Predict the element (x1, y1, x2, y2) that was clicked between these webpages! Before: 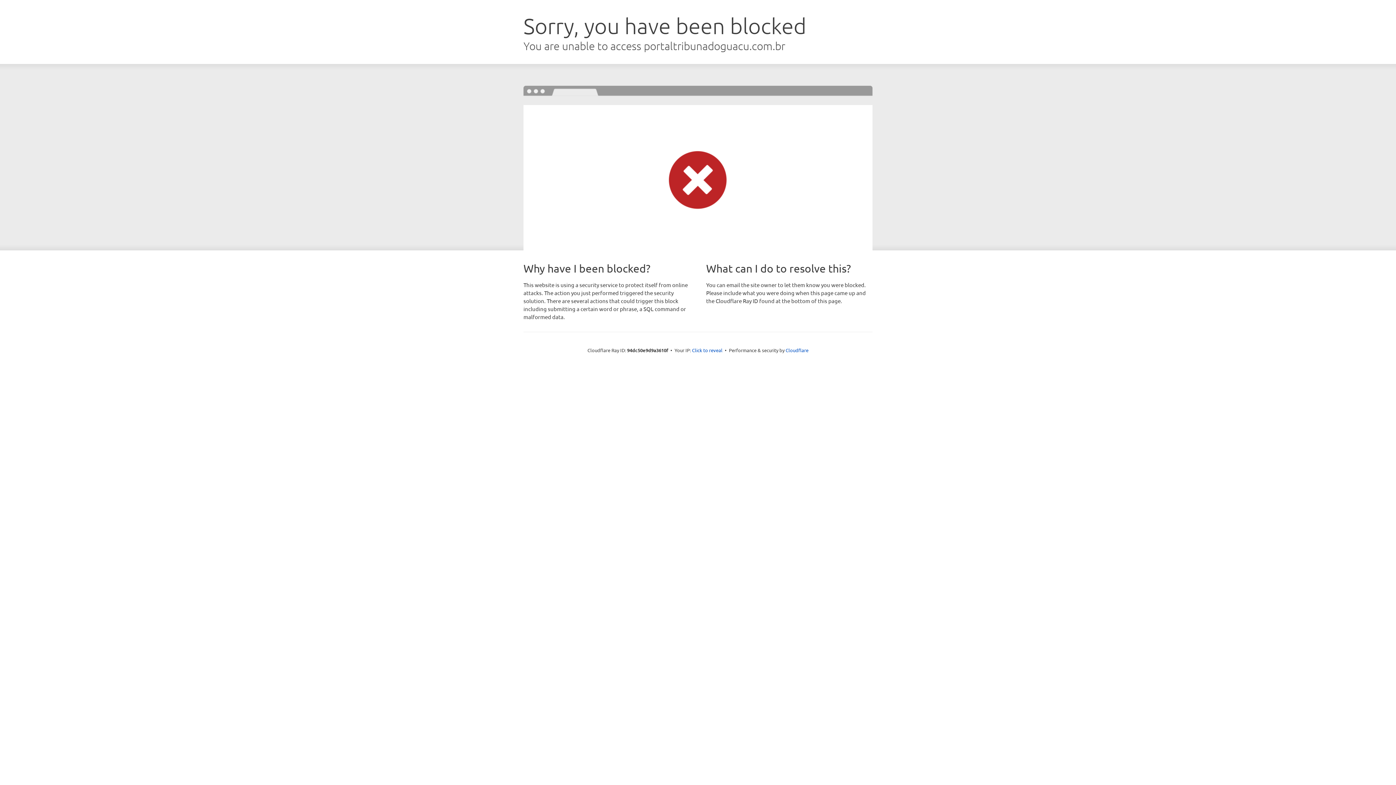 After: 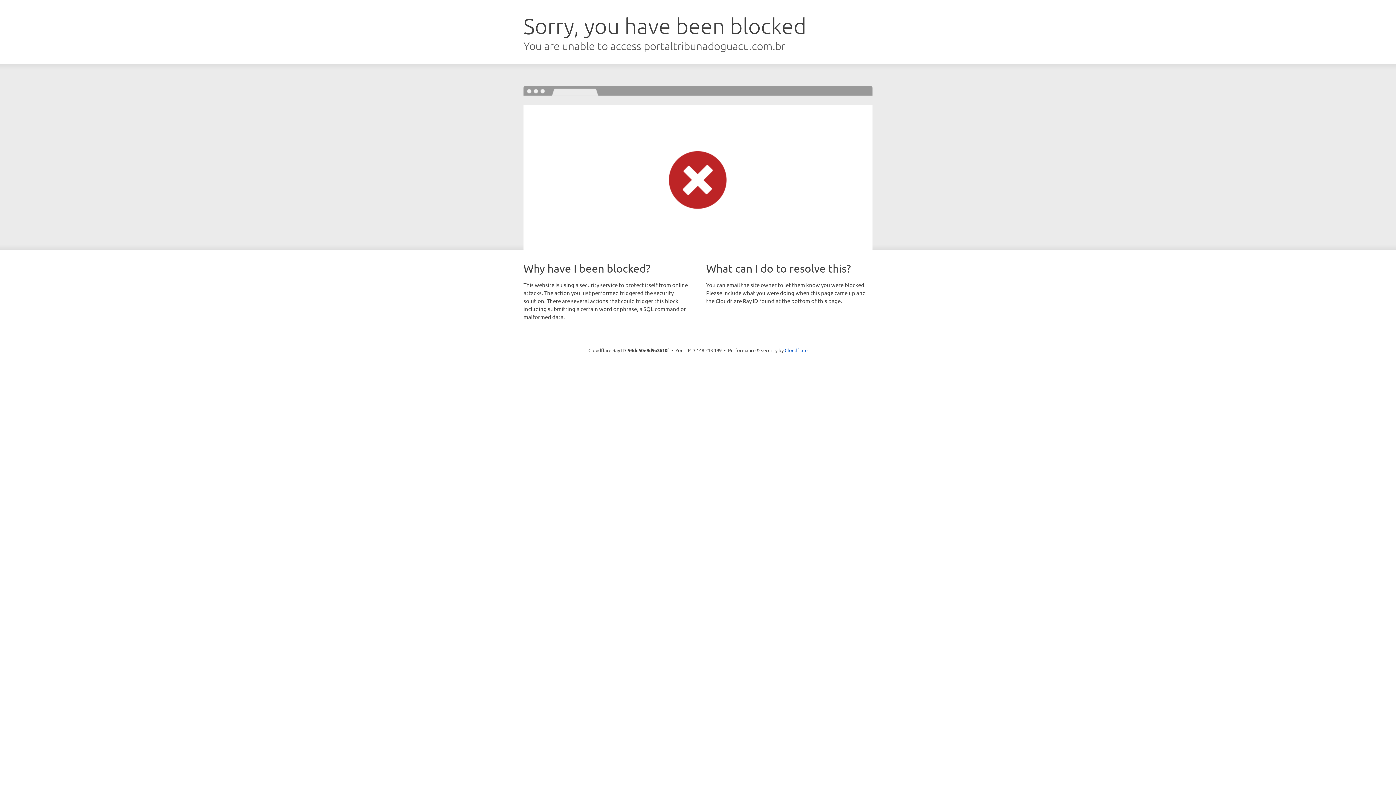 Action: bbox: (692, 346, 722, 353) label: Click to reveal